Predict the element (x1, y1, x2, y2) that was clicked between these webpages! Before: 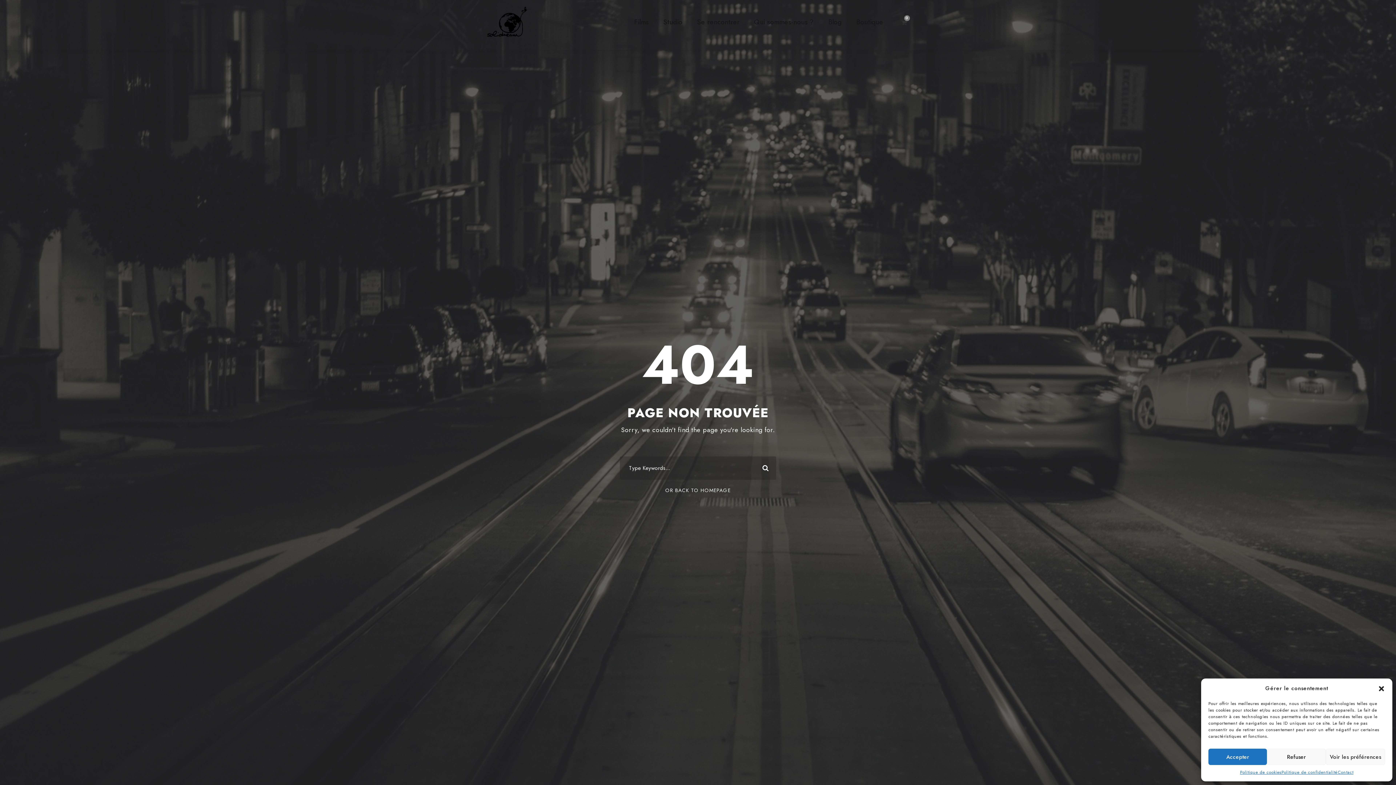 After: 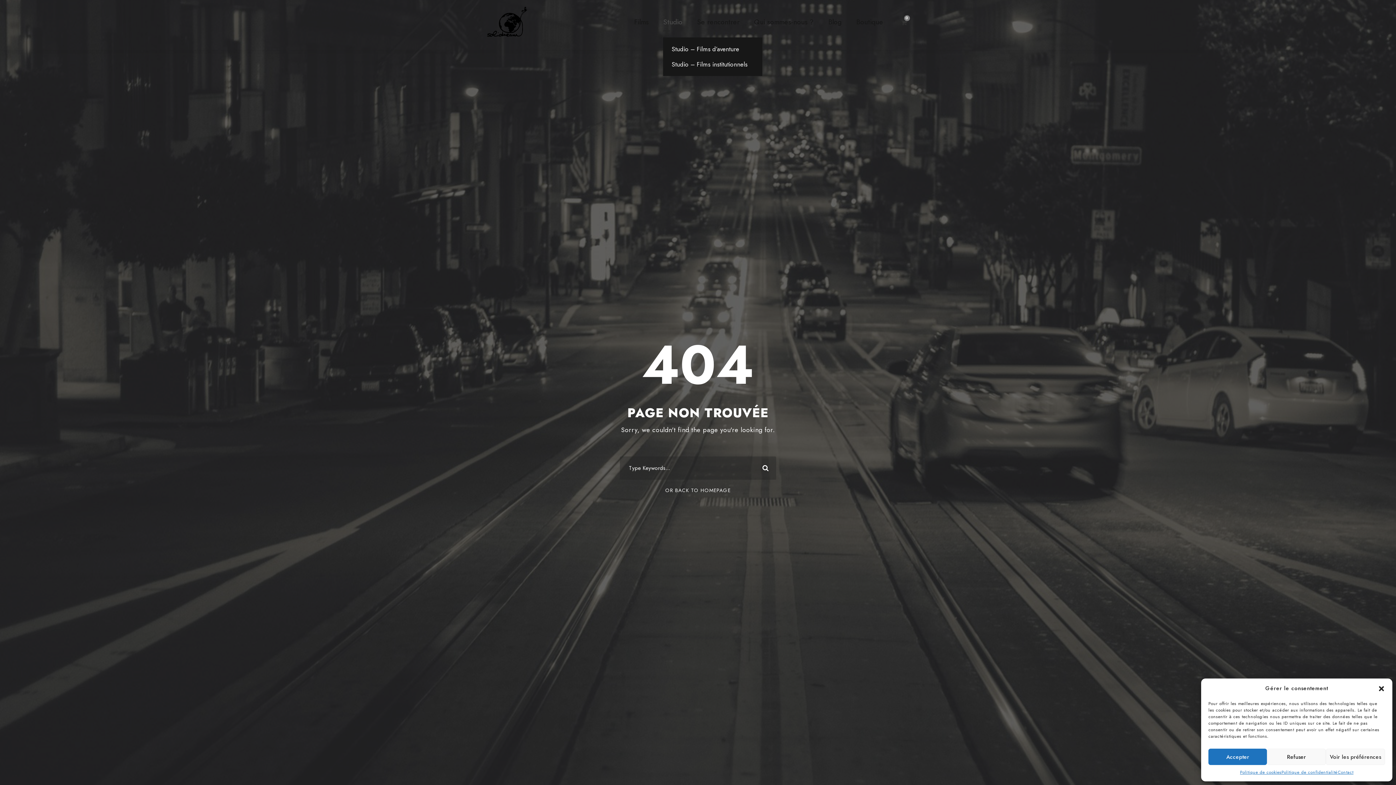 Action: label: Studio bbox: (663, 16, 682, 37)